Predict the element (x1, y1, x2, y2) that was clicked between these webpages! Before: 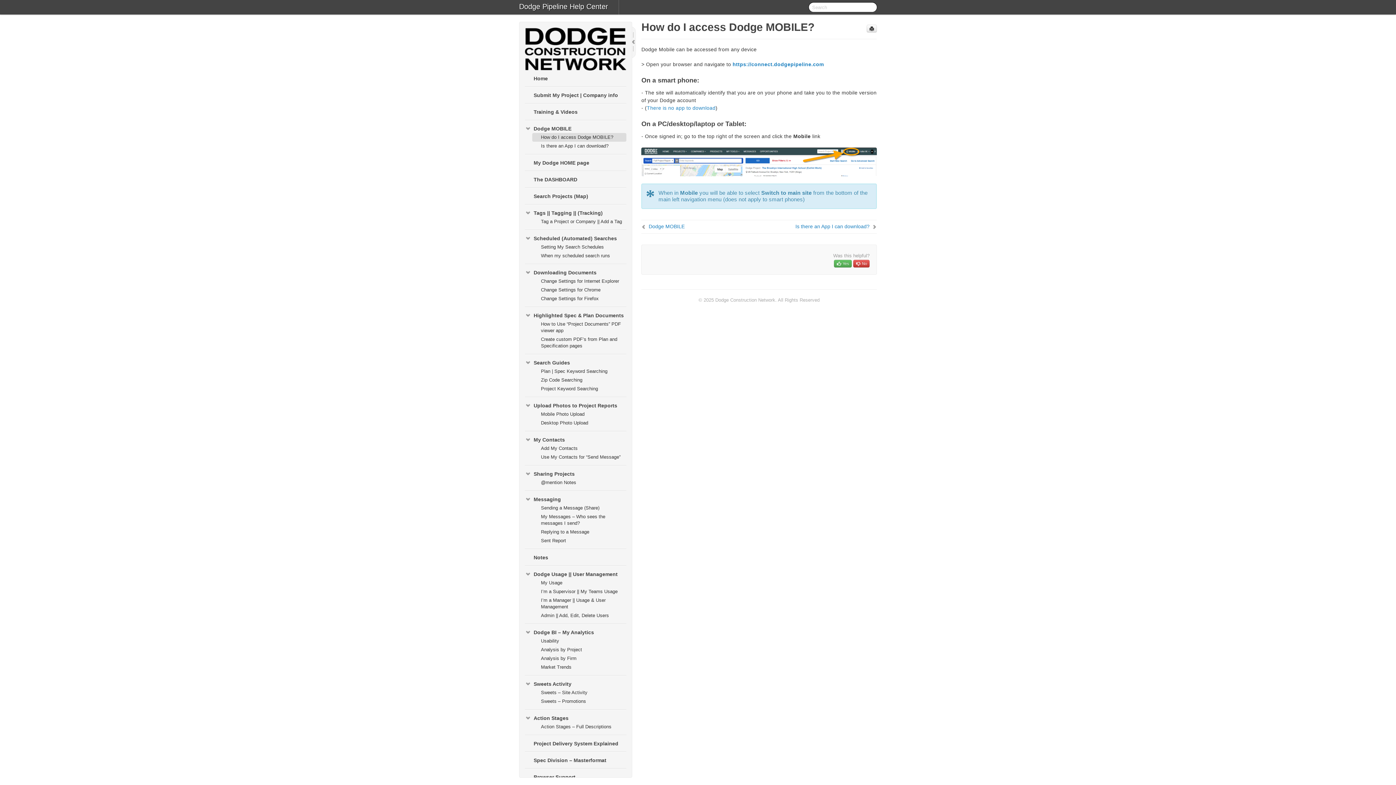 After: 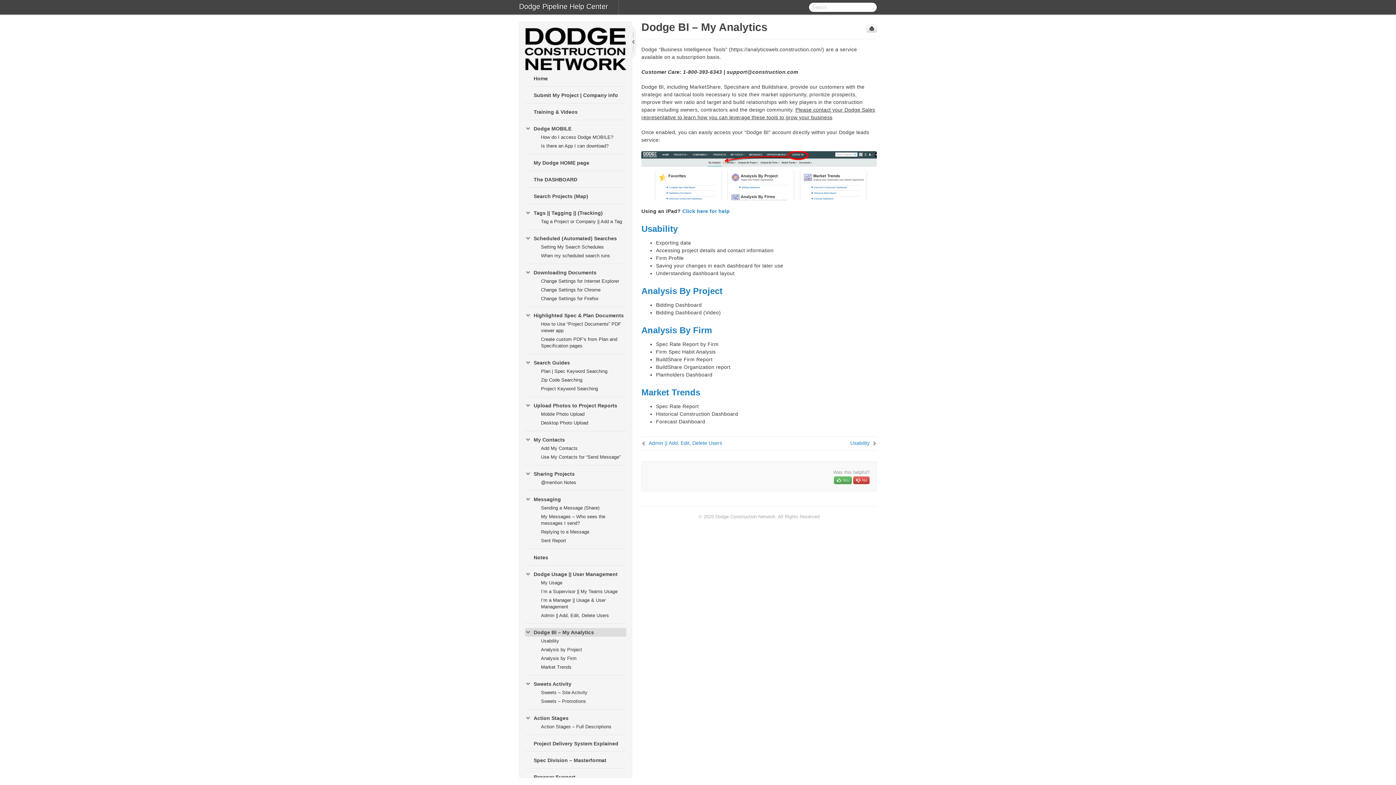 Action: label: Dodge BI – My Analytics bbox: (525, 628, 626, 637)